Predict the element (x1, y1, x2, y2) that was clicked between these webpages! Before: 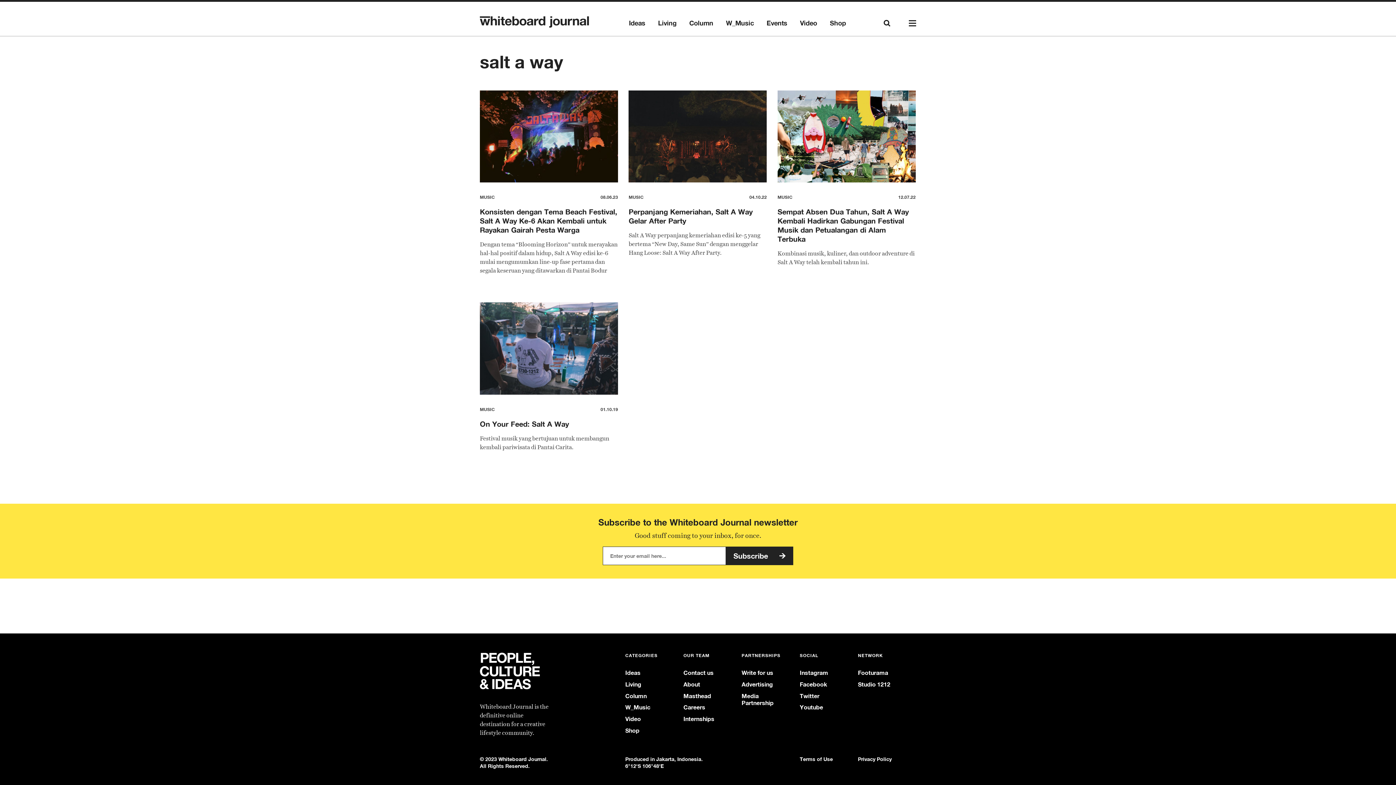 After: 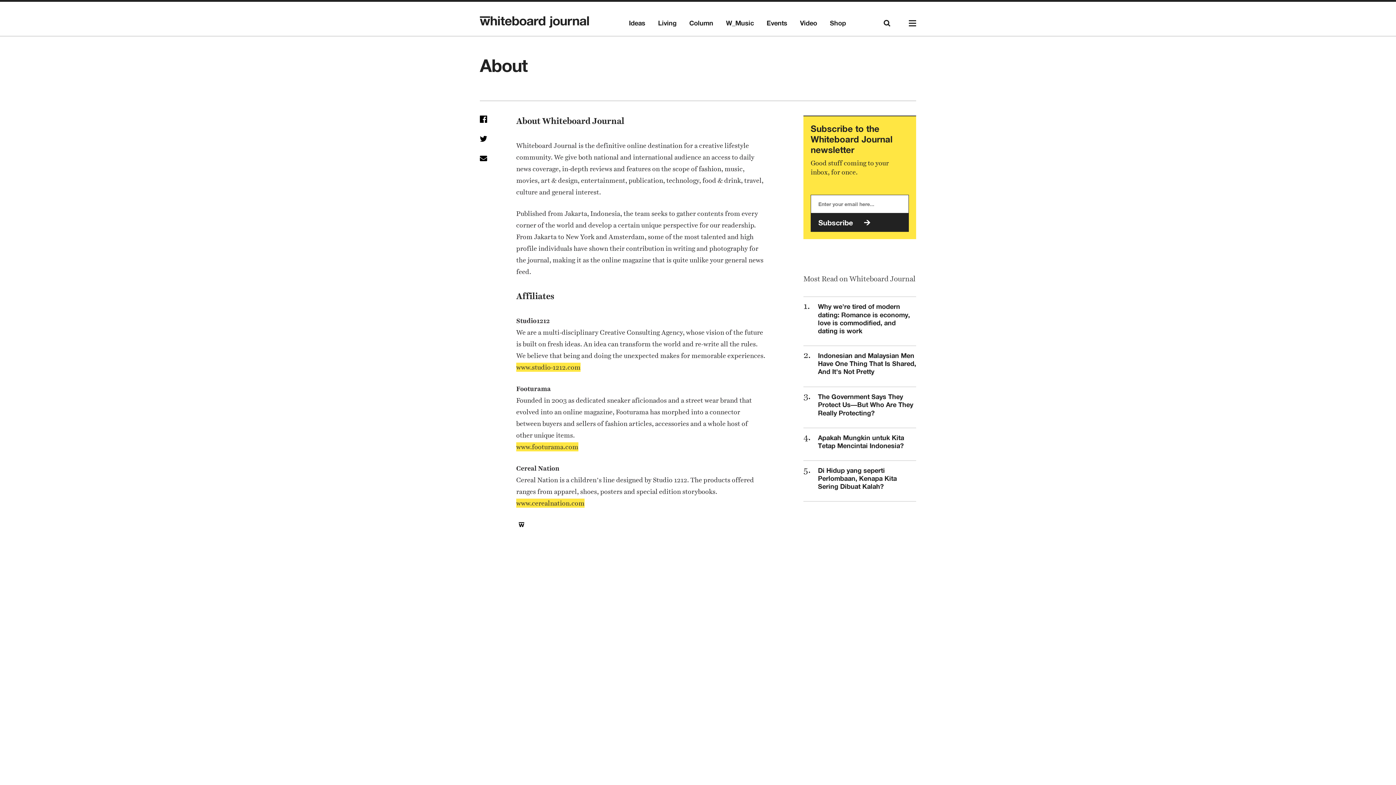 Action: label: About bbox: (683, 681, 716, 688)